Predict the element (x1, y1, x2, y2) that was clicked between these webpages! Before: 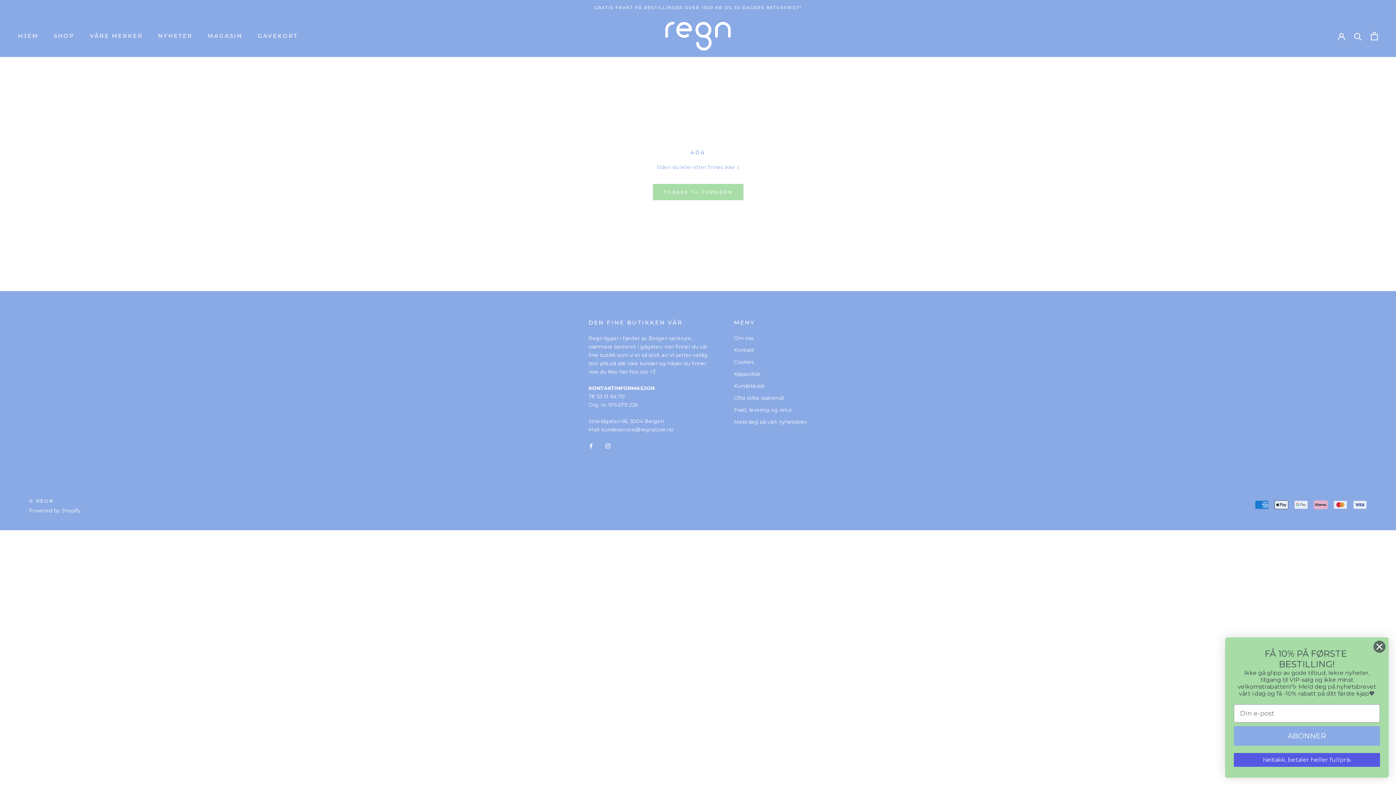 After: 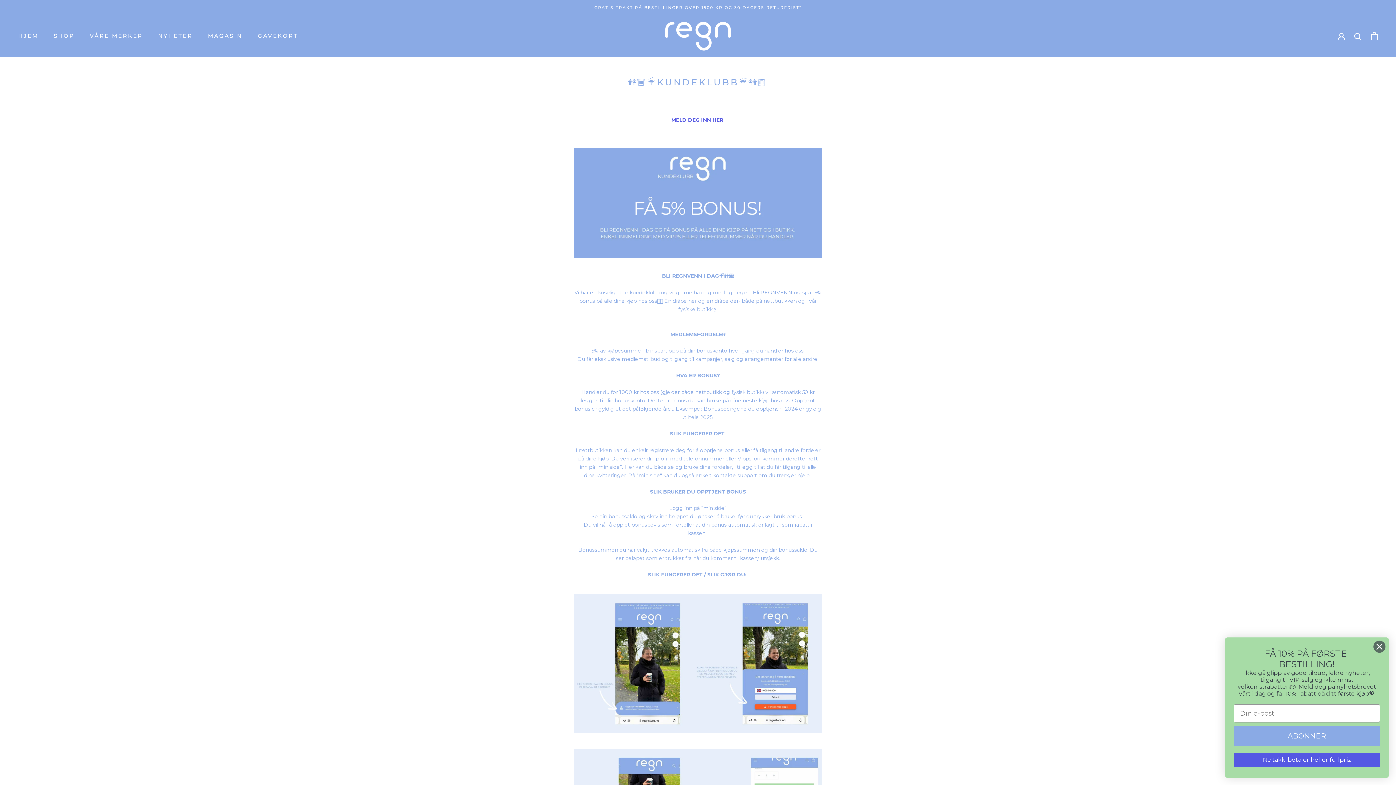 Action: bbox: (734, 382, 807, 390) label: Kundeklubb